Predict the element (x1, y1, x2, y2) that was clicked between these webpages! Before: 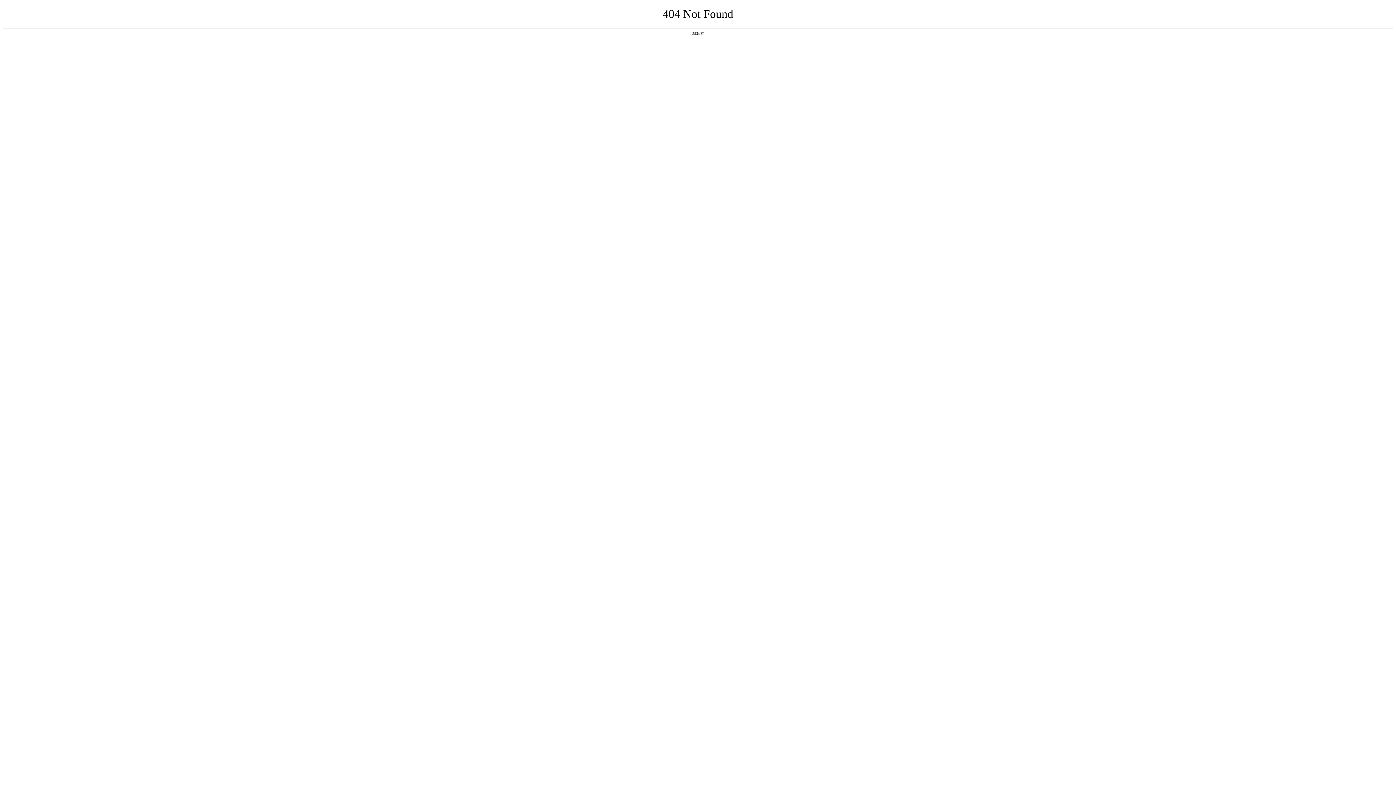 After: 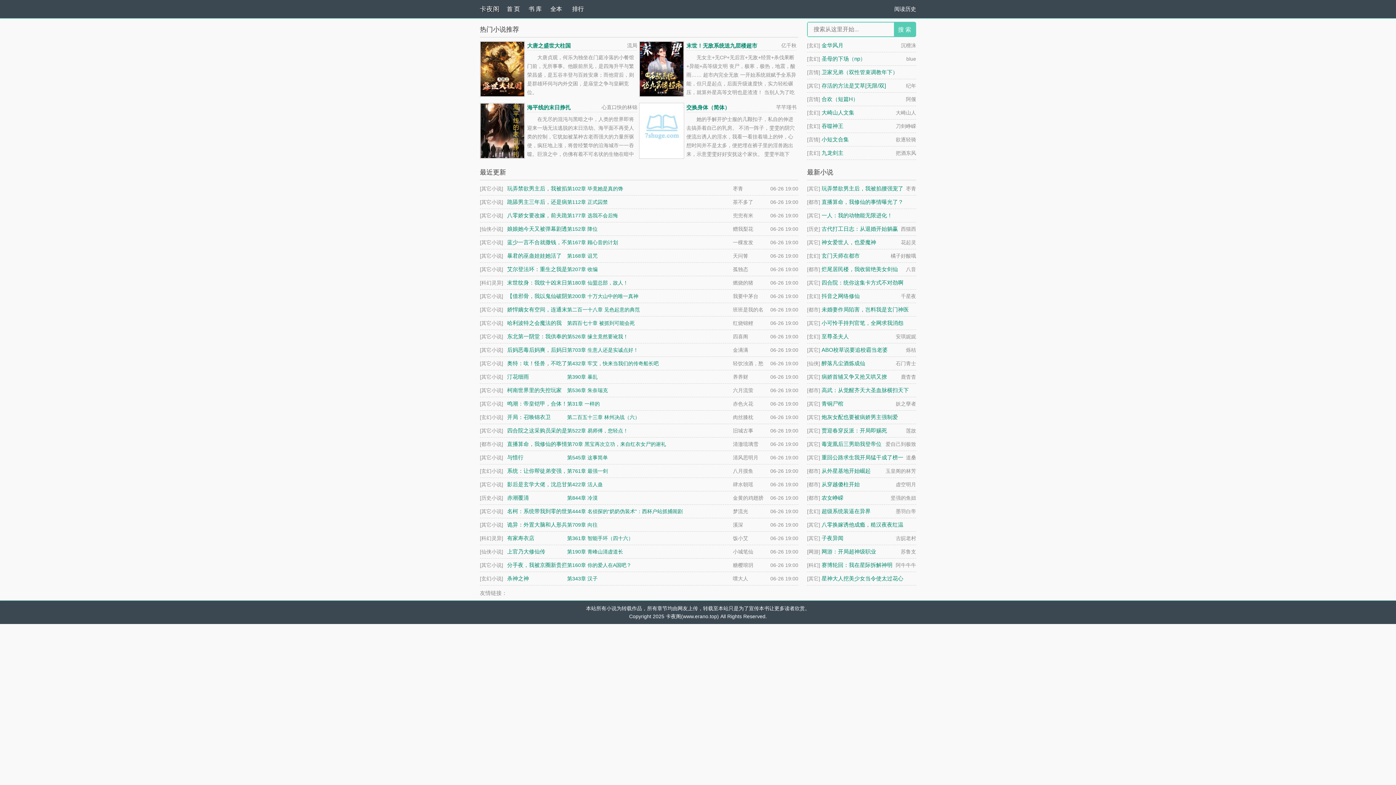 Action: label: 返回首页 bbox: (692, 31, 704, 35)